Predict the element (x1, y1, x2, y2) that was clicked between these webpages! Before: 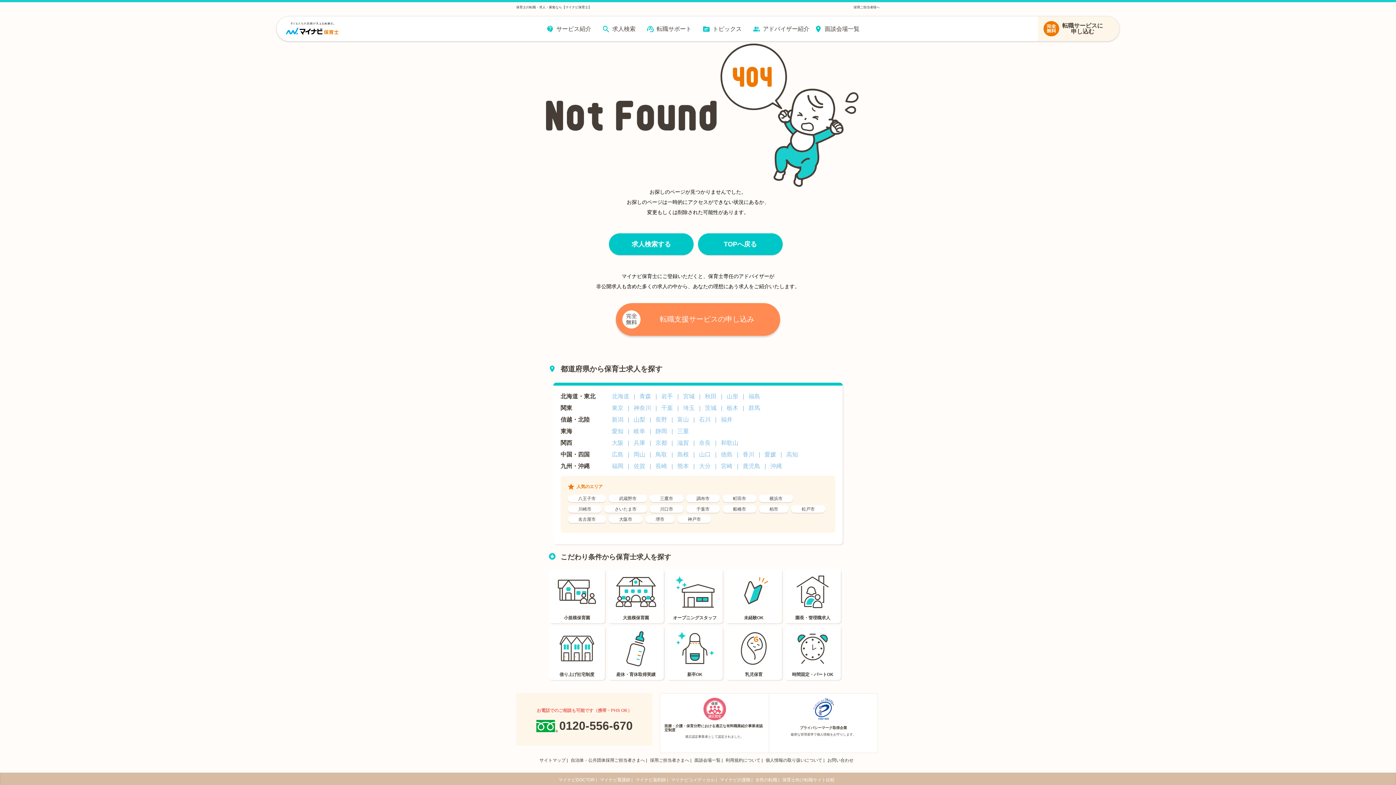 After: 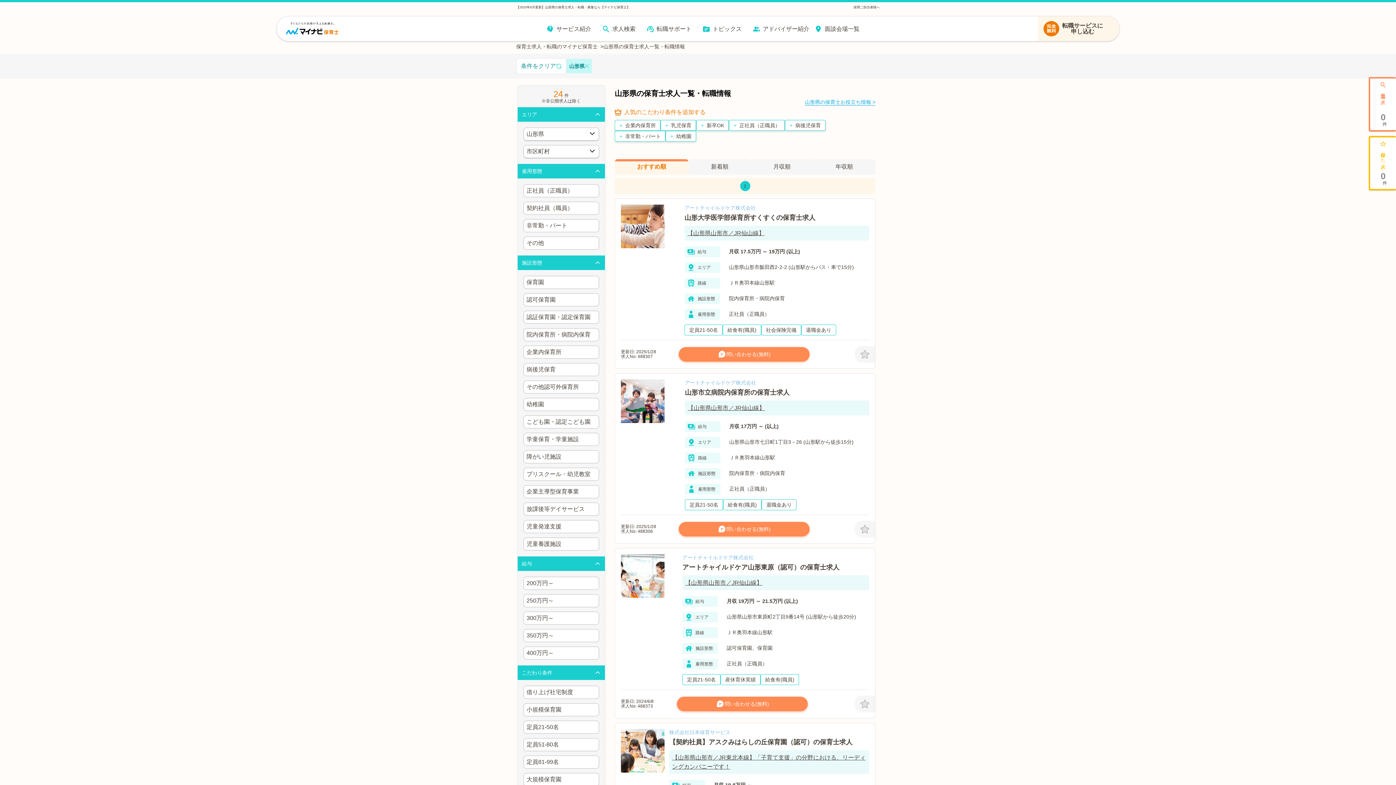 Action: label: |山形 bbox: (721, 393, 742, 399)